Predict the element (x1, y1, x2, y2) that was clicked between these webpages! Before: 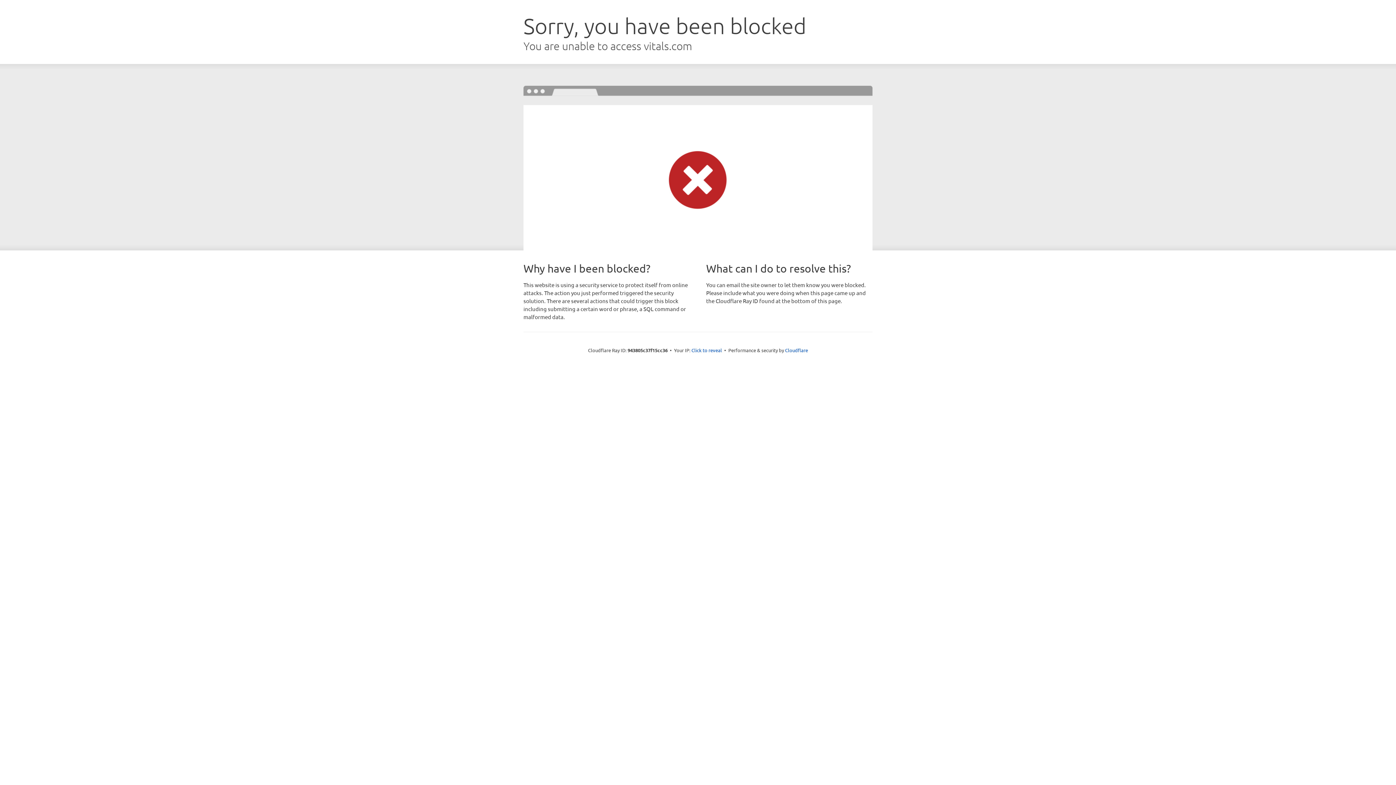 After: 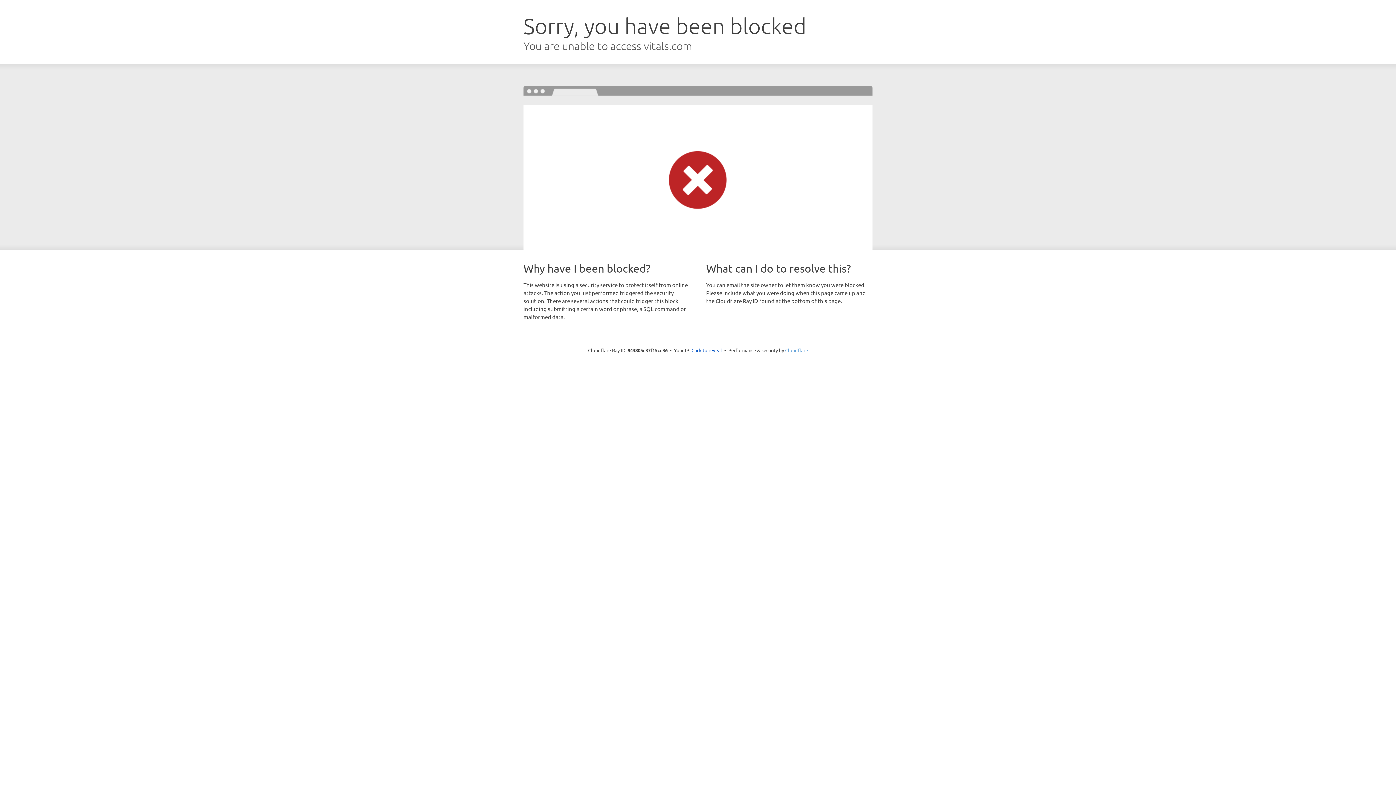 Action: bbox: (785, 347, 808, 353) label: Cloudflare